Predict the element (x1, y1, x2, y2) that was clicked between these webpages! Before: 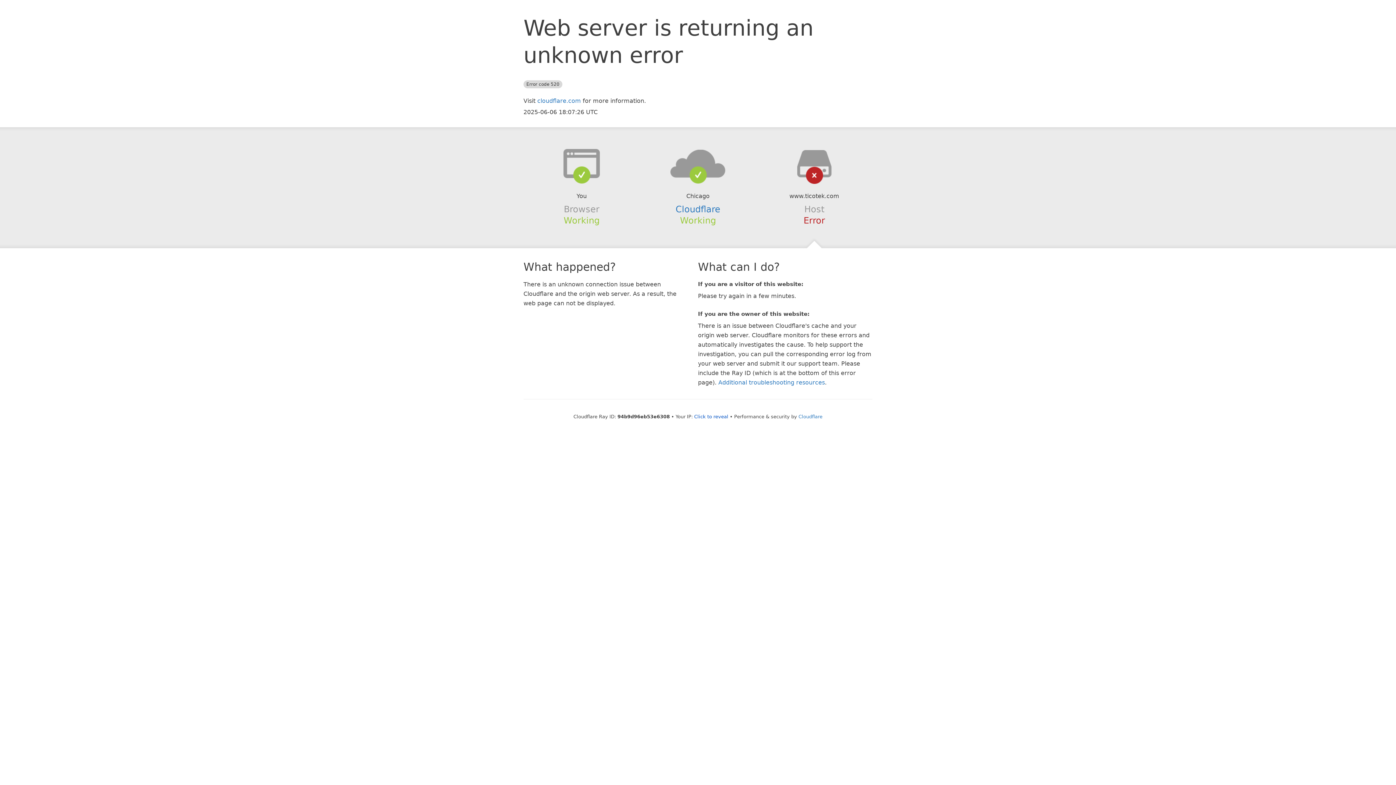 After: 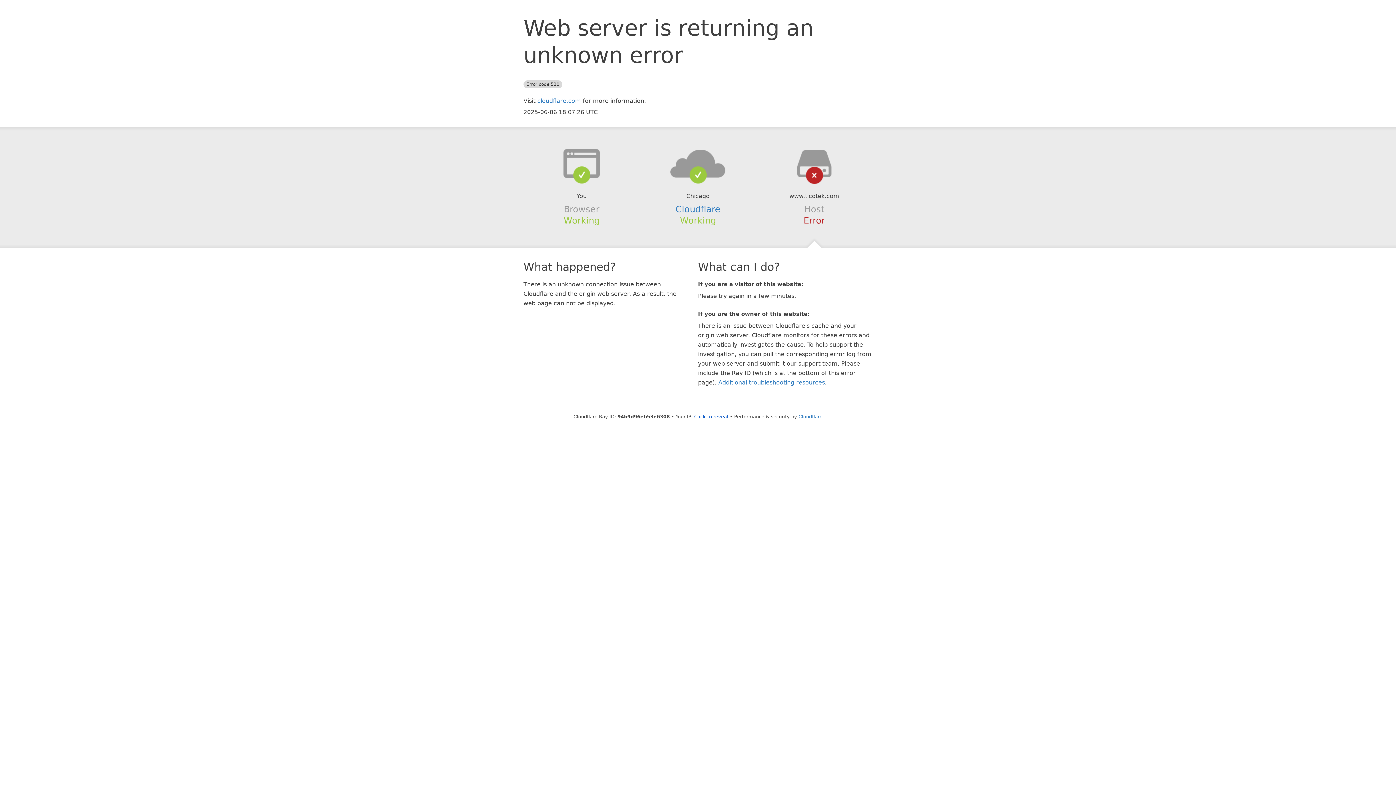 Action: bbox: (639, 148, 756, 178)